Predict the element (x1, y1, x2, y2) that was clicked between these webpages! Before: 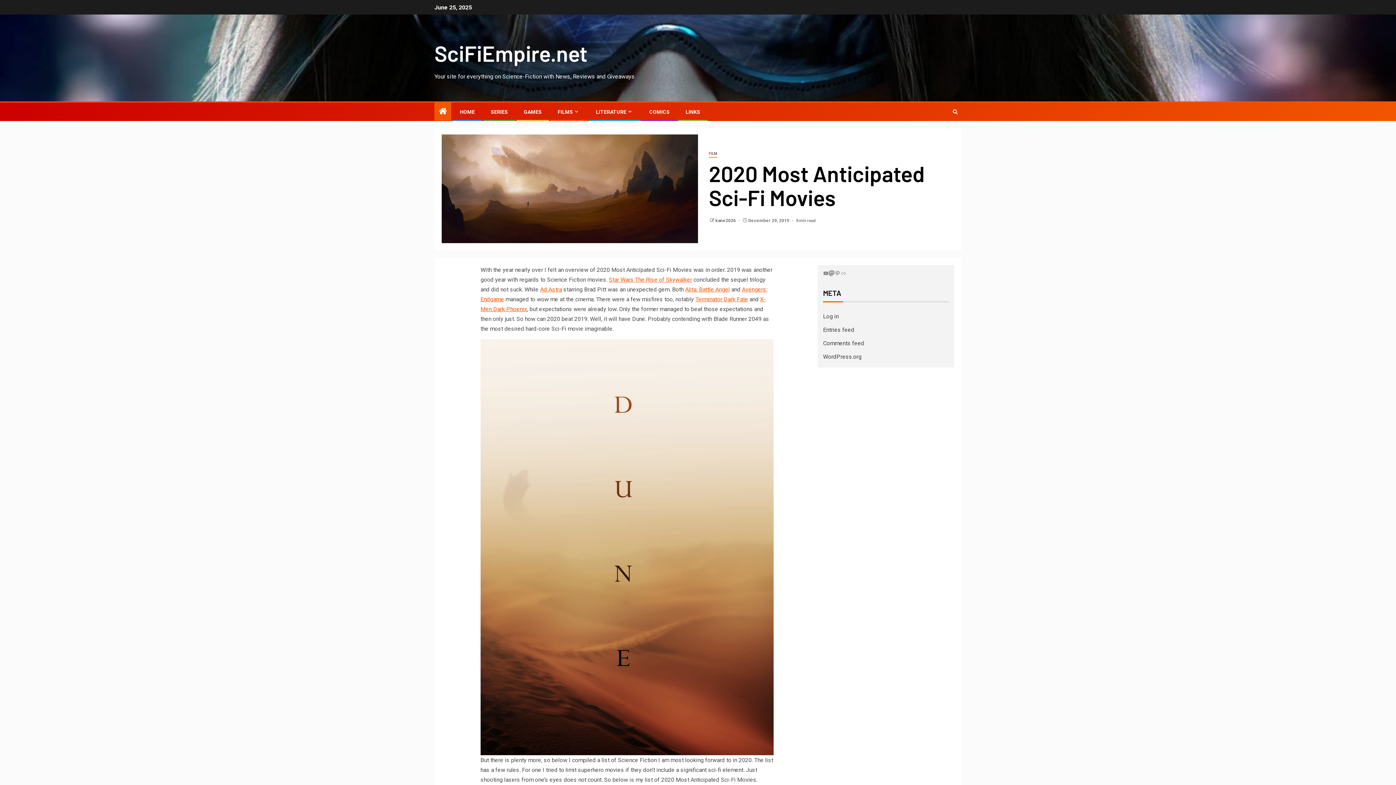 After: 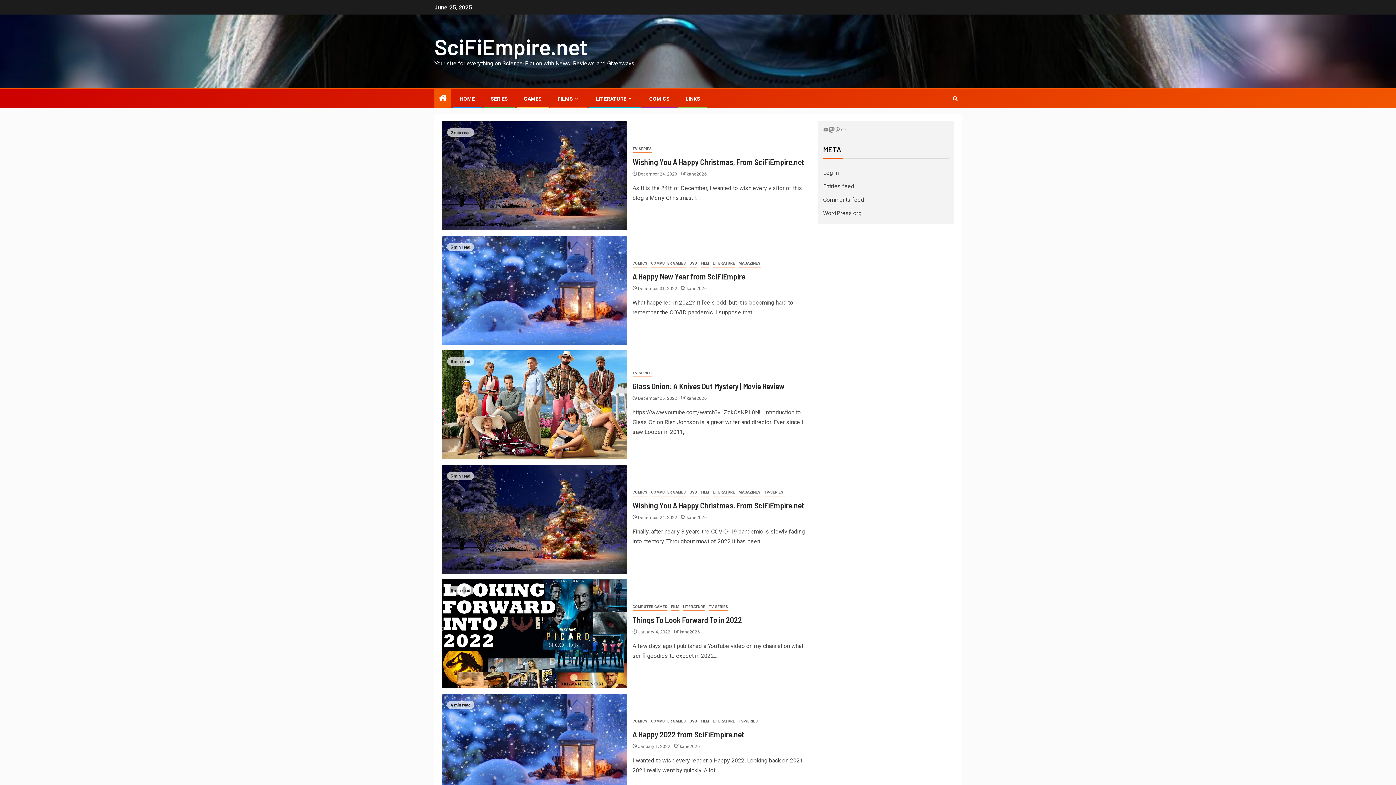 Action: bbox: (460, 109, 474, 114) label: HOME